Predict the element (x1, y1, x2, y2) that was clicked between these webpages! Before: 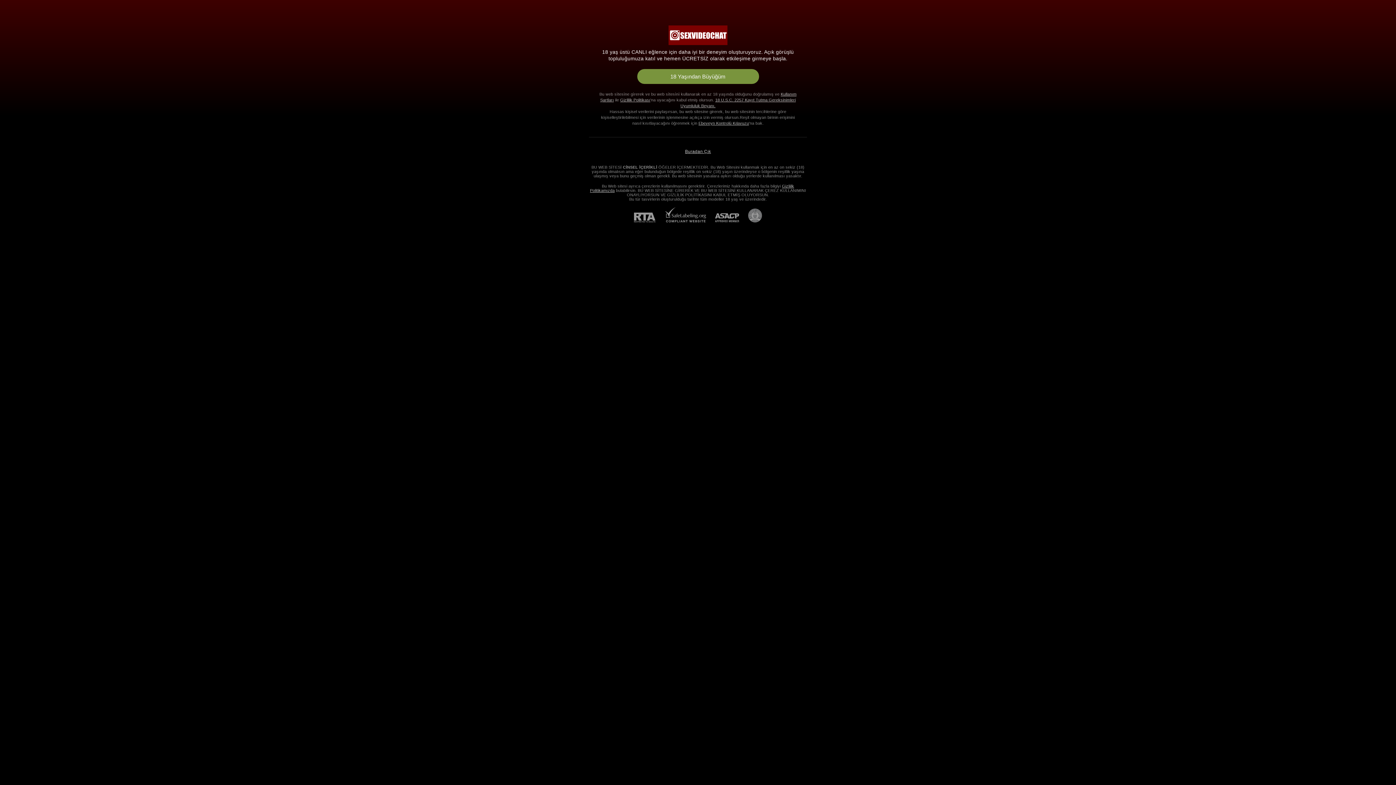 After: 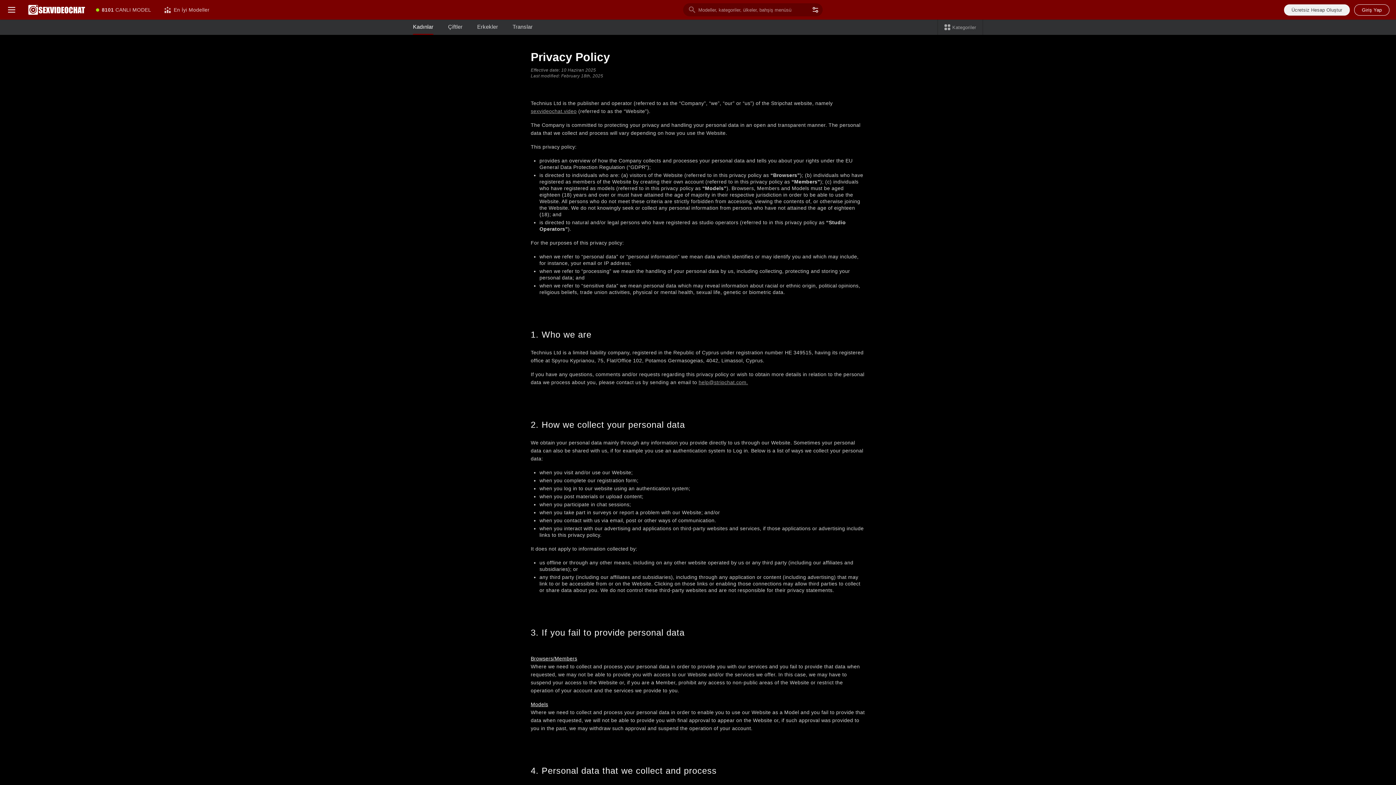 Action: label: Gizlilik Politikası bbox: (620, 97, 650, 102)